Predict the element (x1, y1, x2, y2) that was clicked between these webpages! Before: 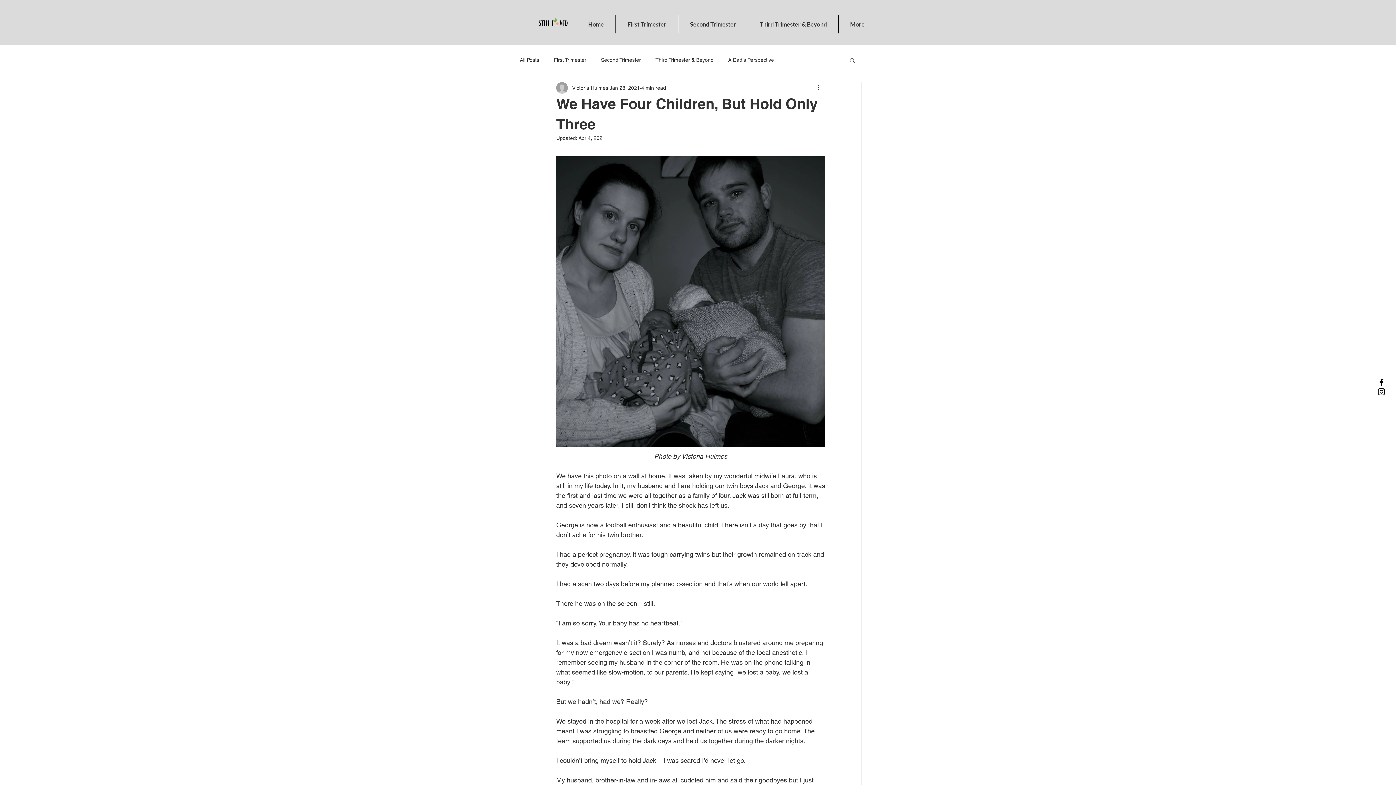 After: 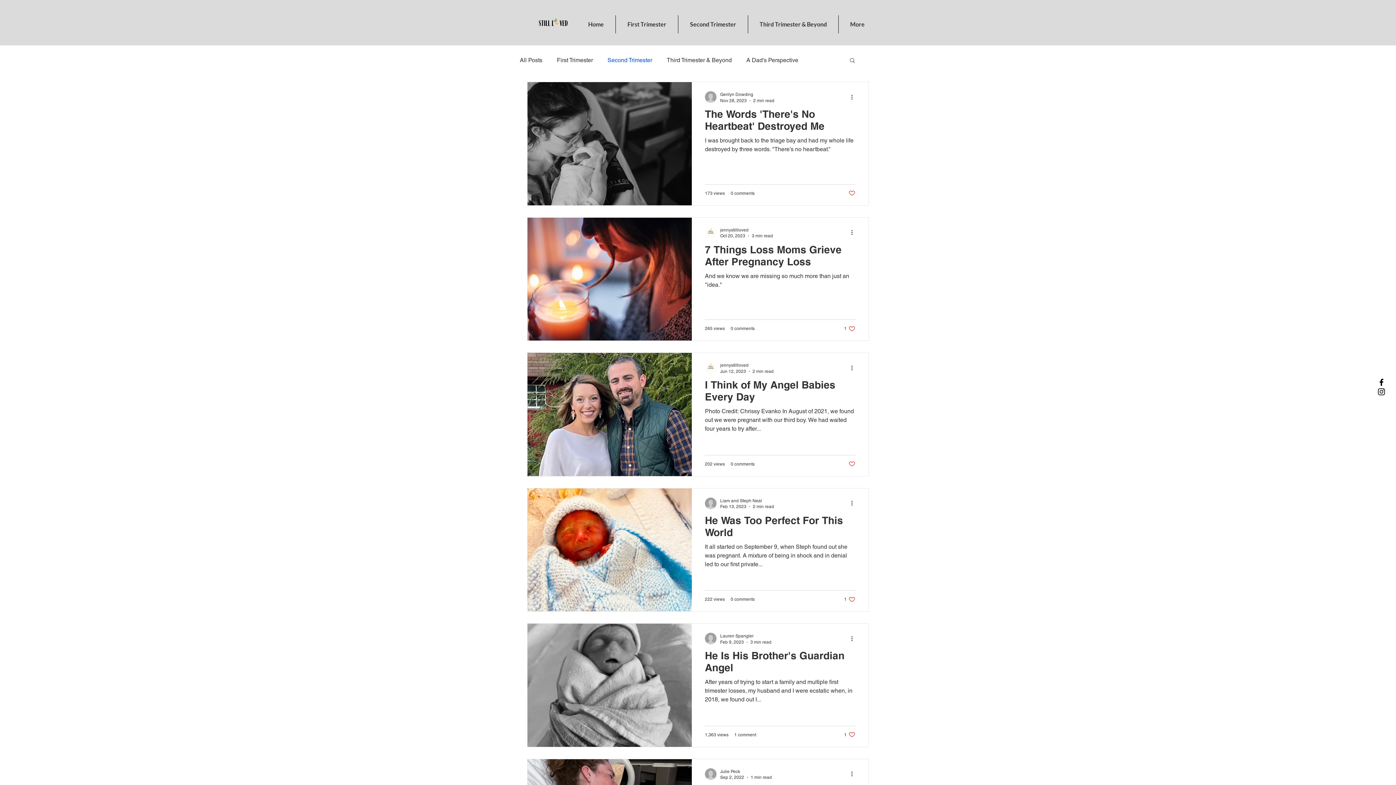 Action: label: Second Trimester bbox: (601, 56, 641, 63)